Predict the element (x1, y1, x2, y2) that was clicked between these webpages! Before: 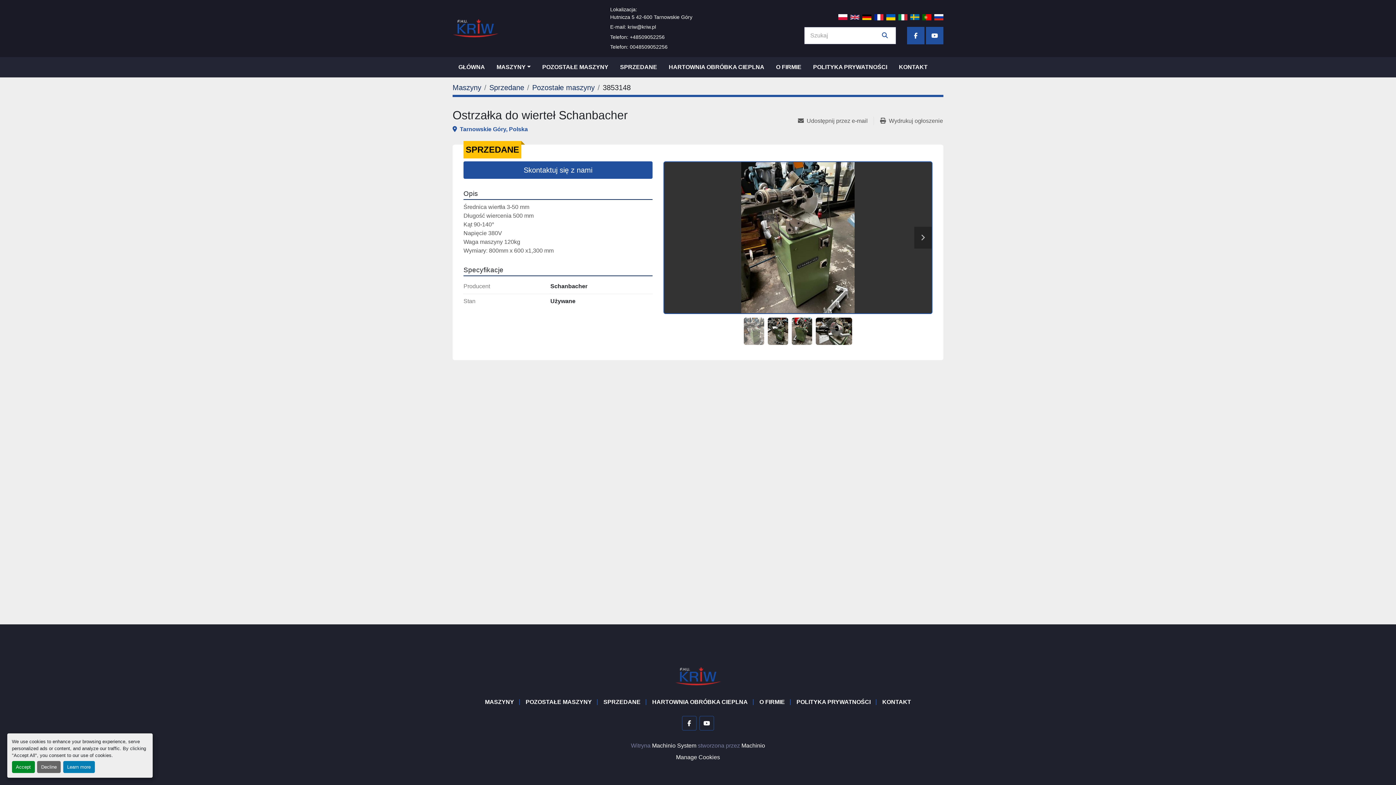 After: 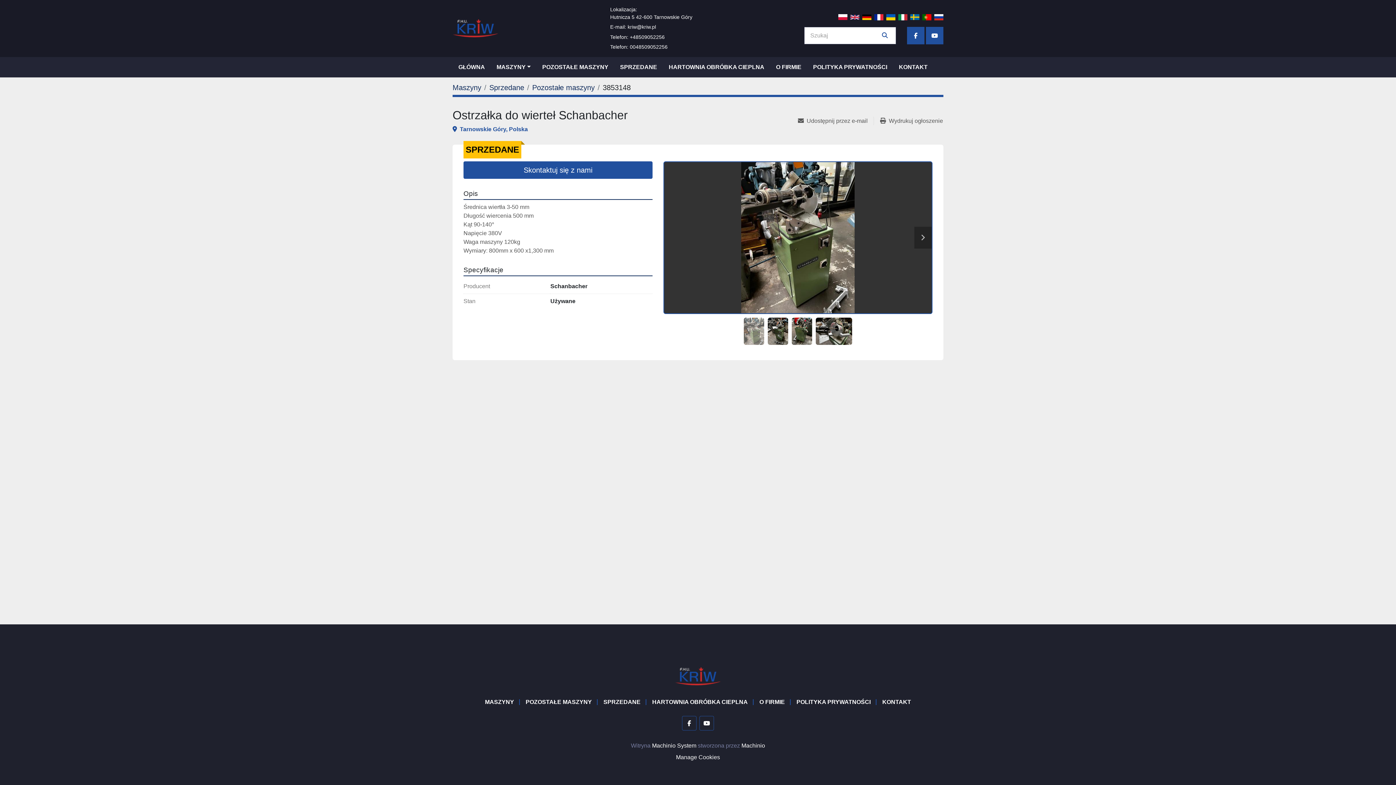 Action: label: Decline bbox: (37, 761, 60, 773)